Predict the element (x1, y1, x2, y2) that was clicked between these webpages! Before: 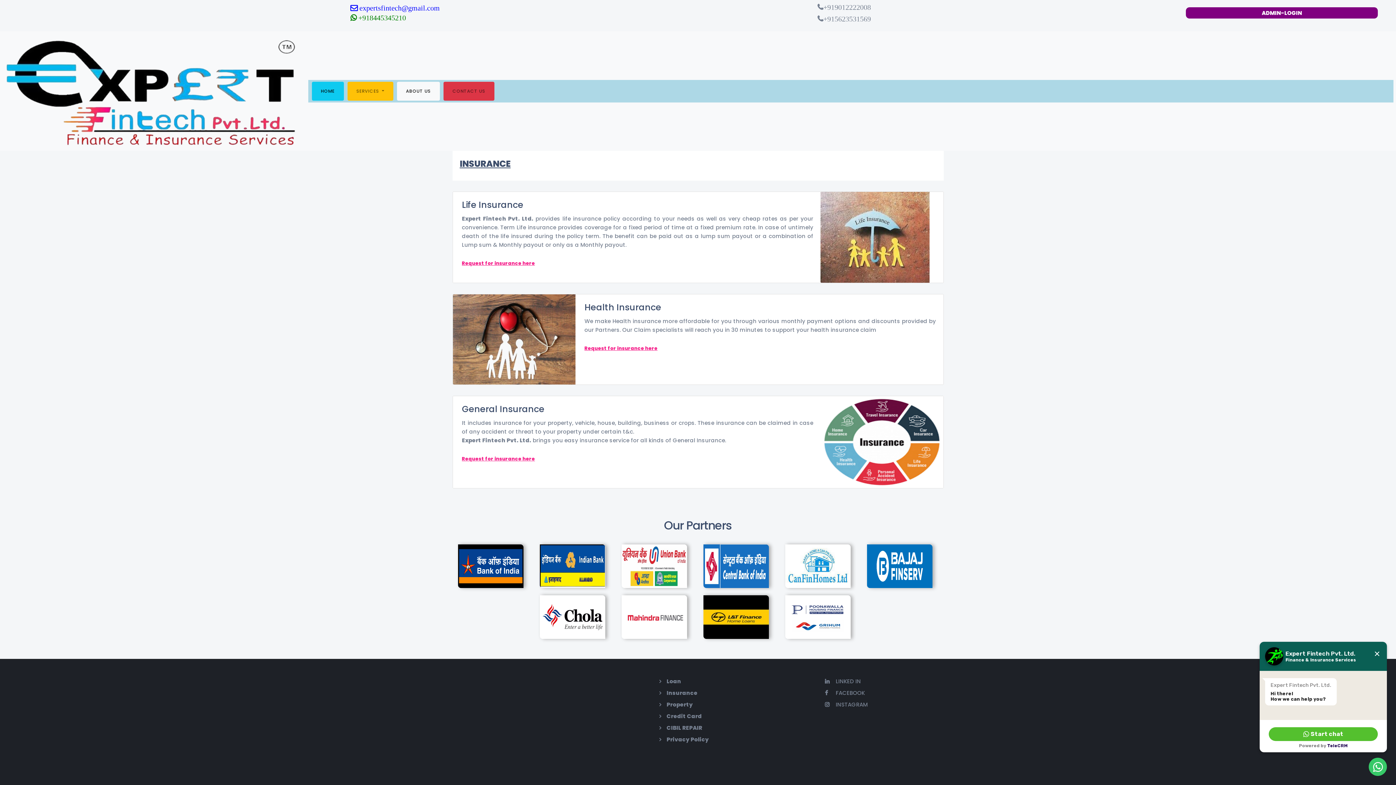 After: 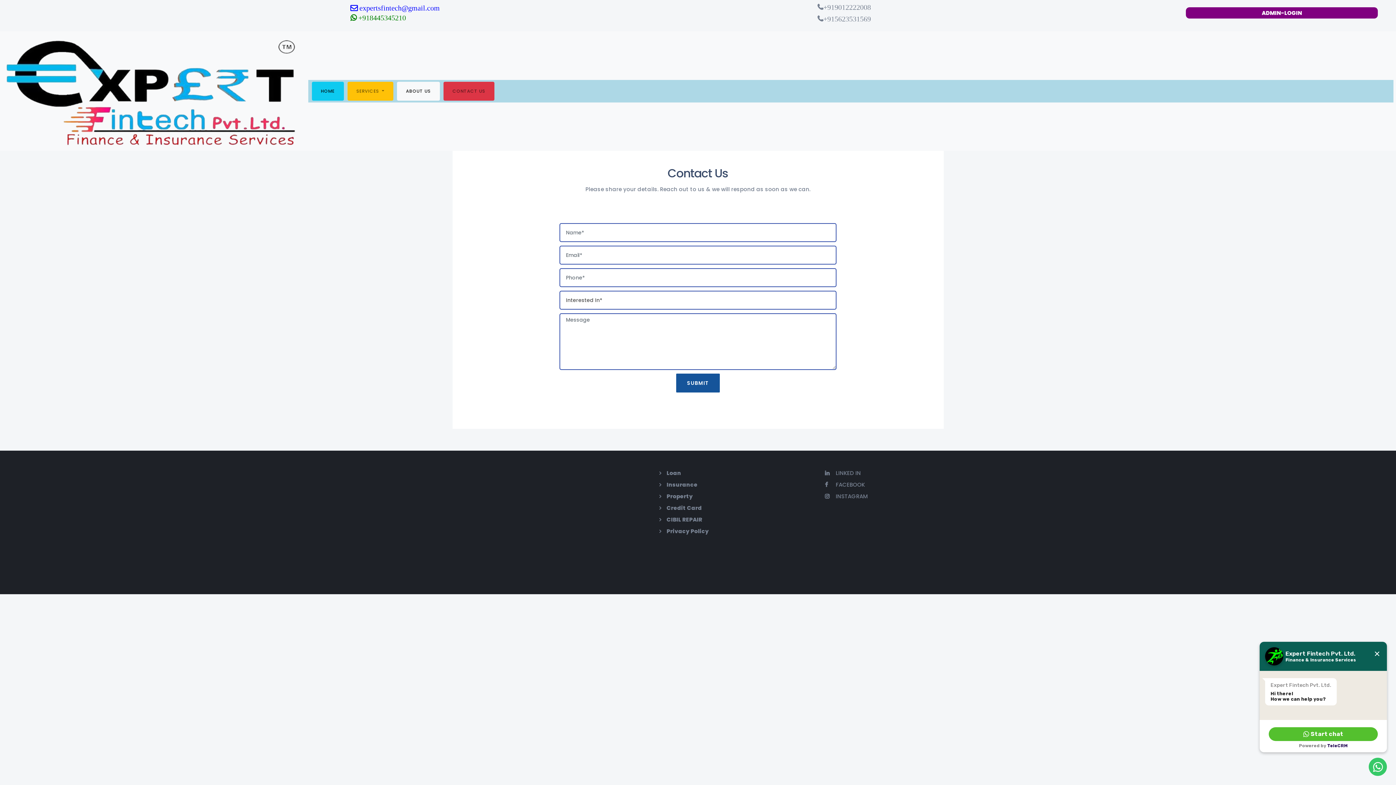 Action: label: Request for insurance here bbox: (584, 345, 657, 352)